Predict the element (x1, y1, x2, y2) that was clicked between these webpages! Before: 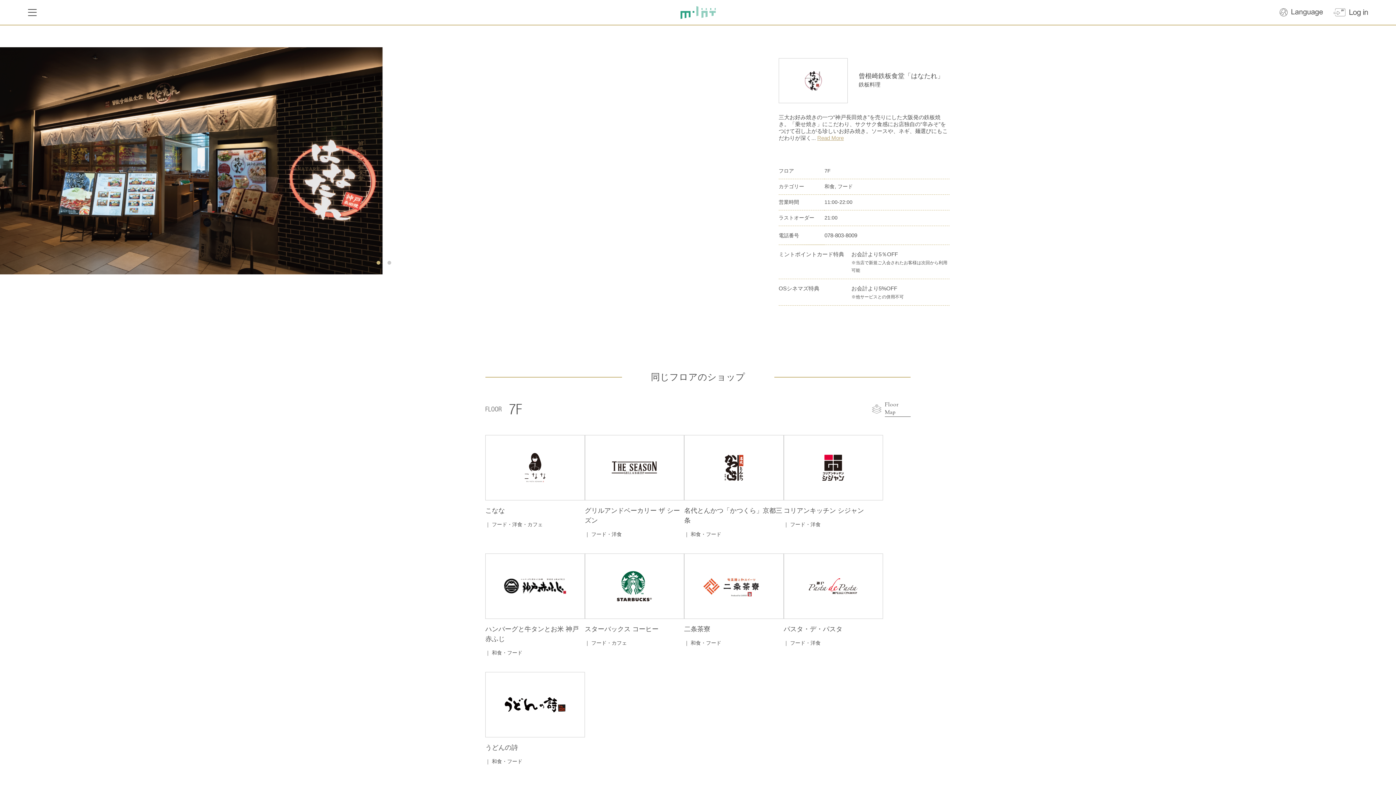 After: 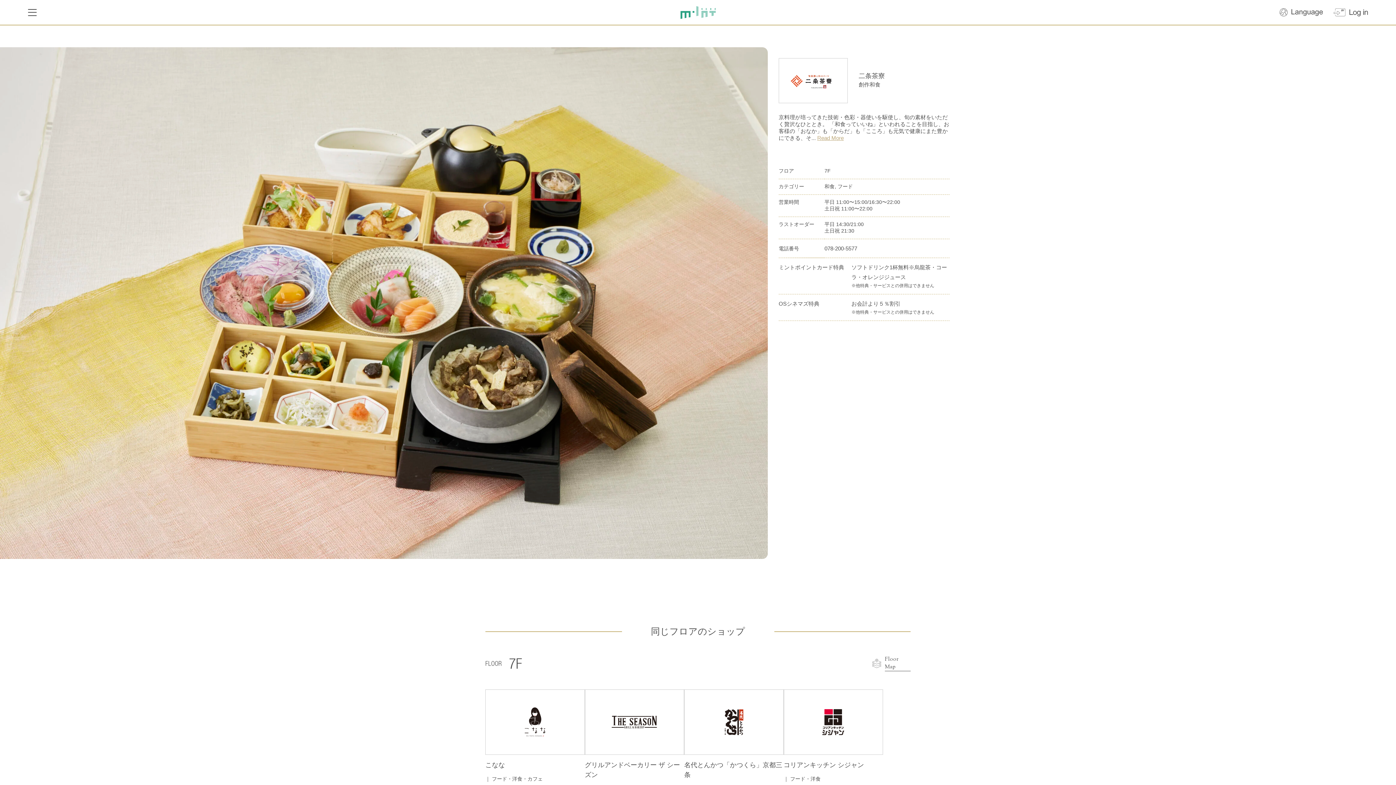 Action: bbox: (684, 625, 710, 633) label: 二条茶寮